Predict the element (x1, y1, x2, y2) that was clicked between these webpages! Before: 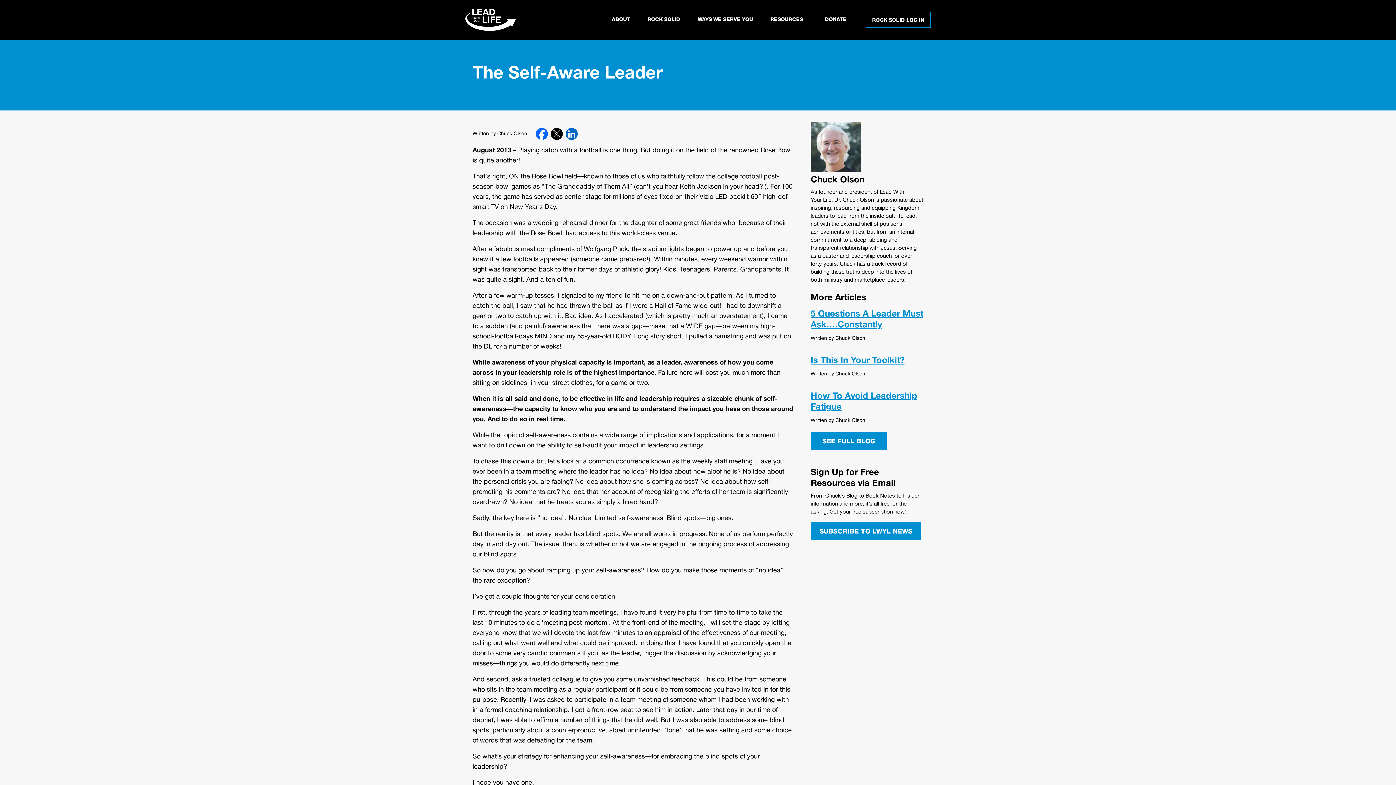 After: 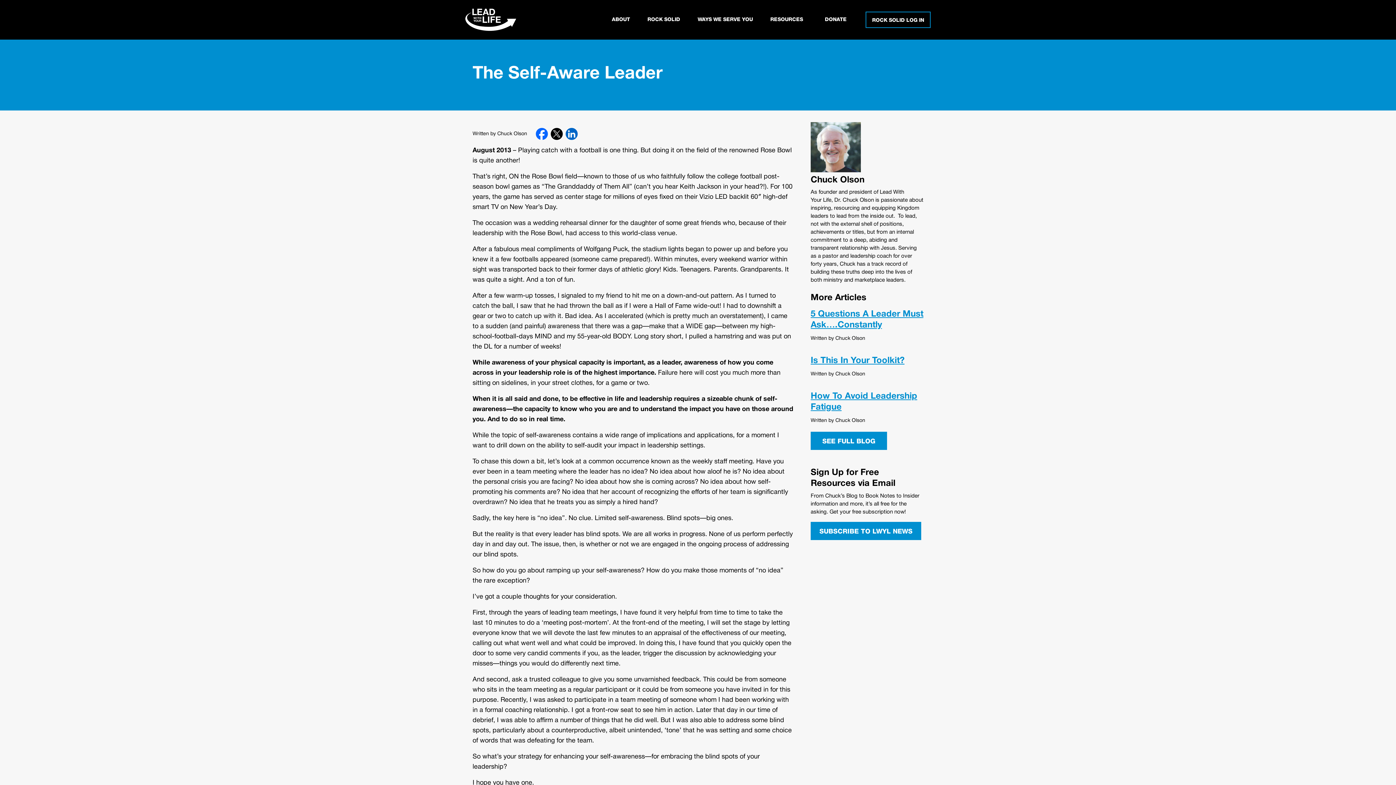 Action: bbox: (533, 128, 548, 140)